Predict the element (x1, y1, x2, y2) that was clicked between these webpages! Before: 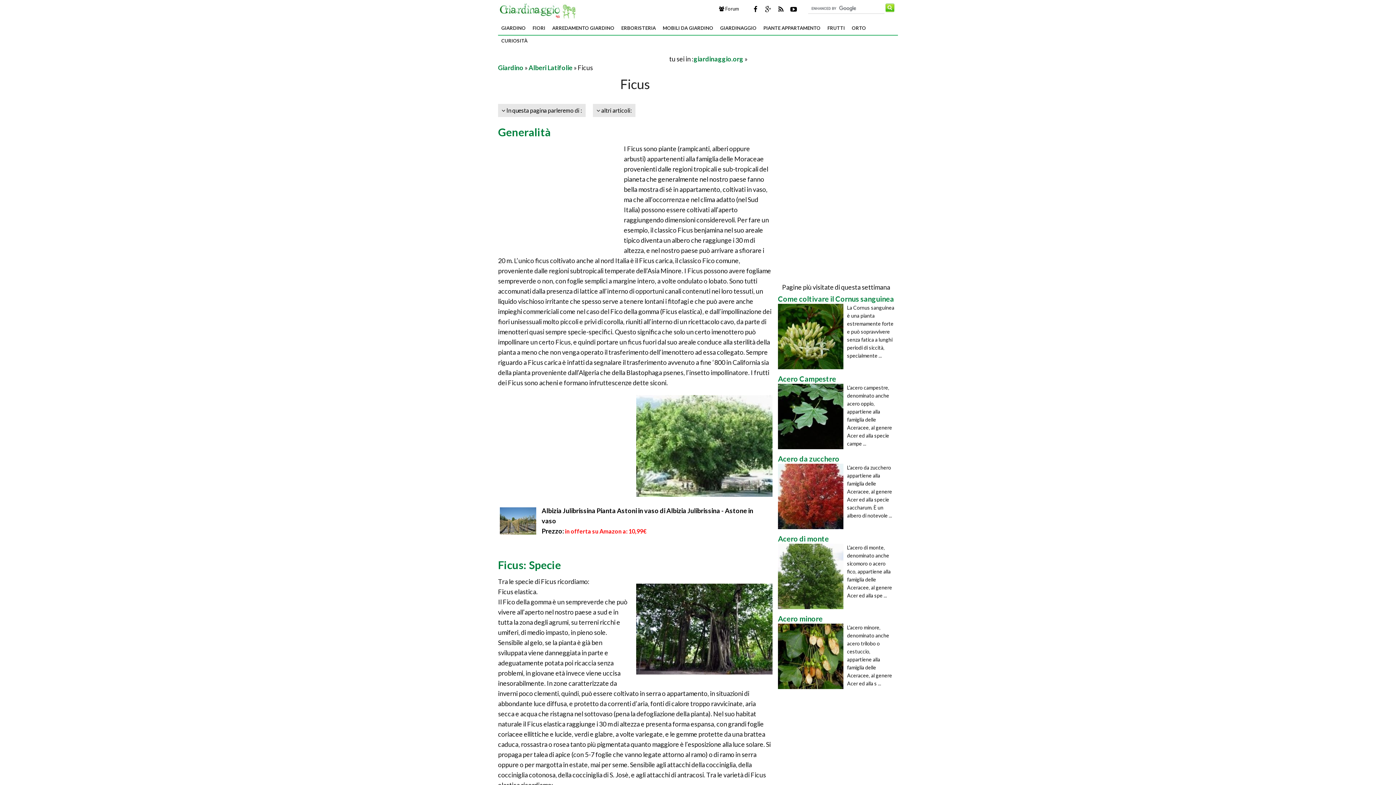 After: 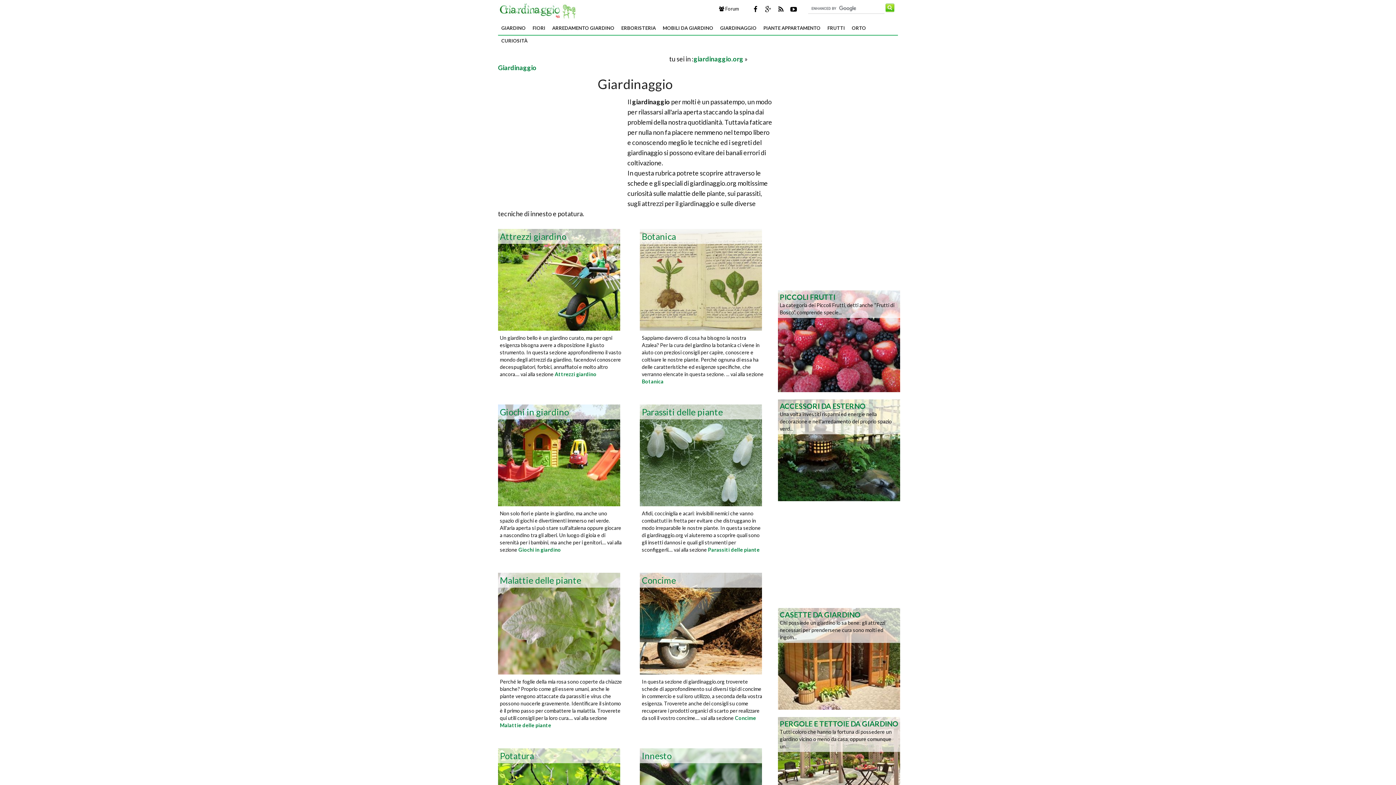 Action: bbox: (717, 21, 760, 34) label: GIARDINAGGIO